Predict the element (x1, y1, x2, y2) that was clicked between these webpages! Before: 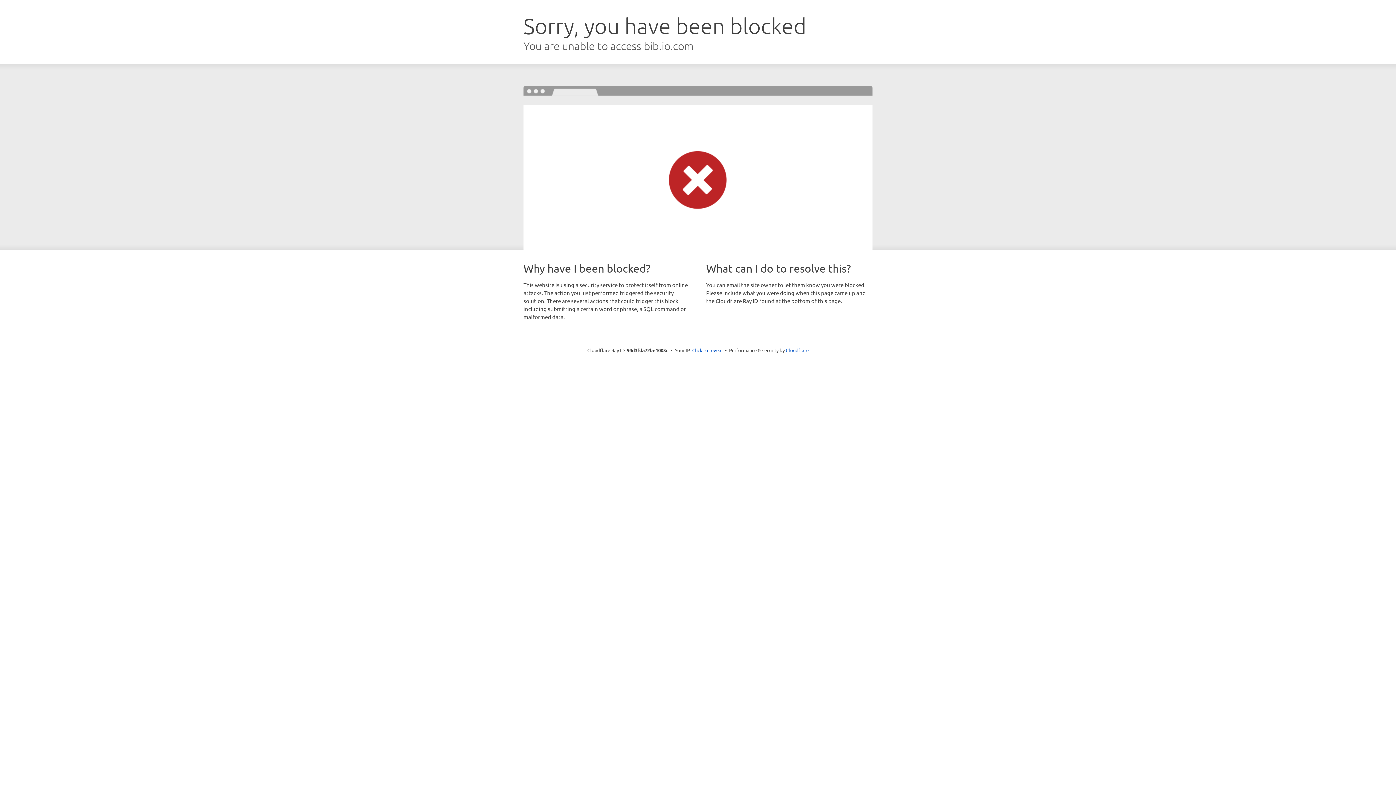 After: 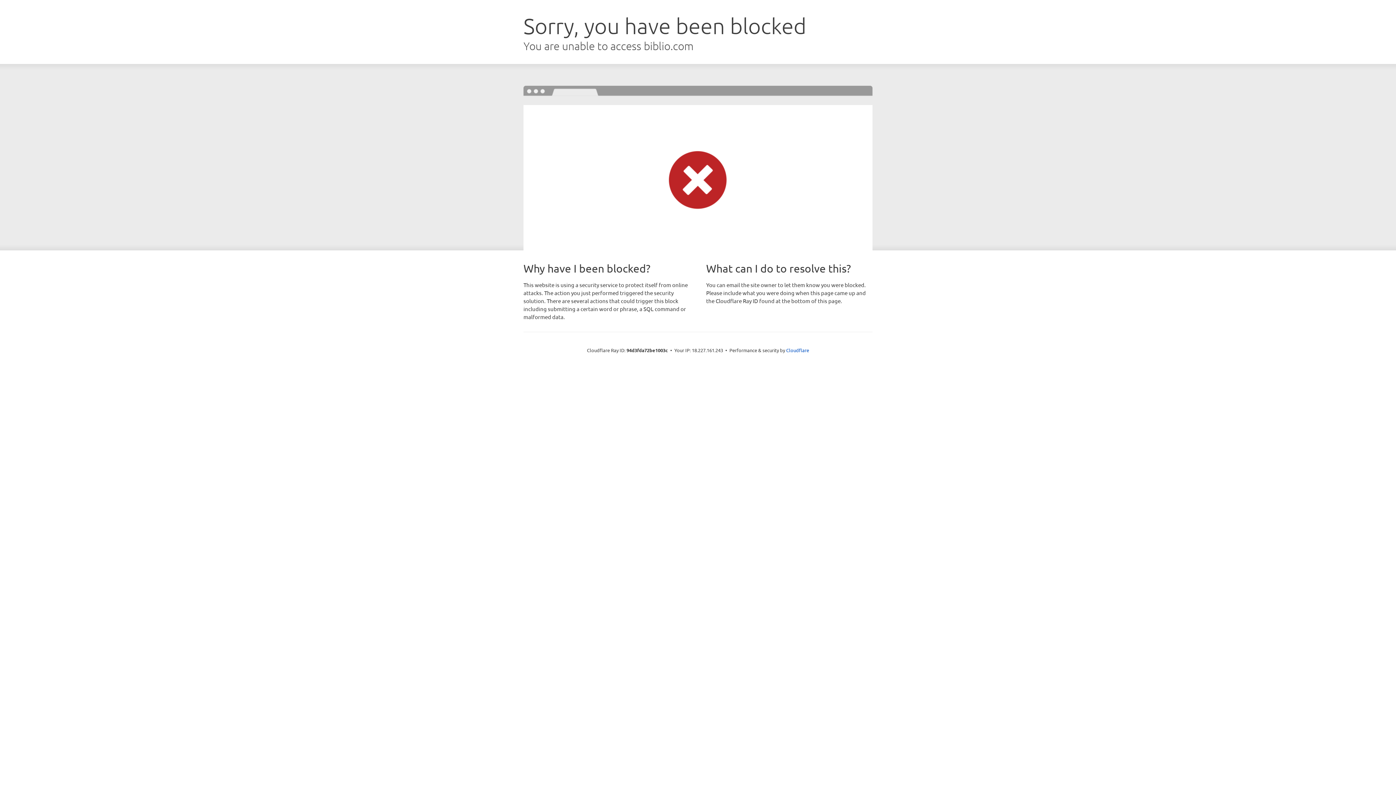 Action: bbox: (692, 346, 722, 353) label: Click to reveal